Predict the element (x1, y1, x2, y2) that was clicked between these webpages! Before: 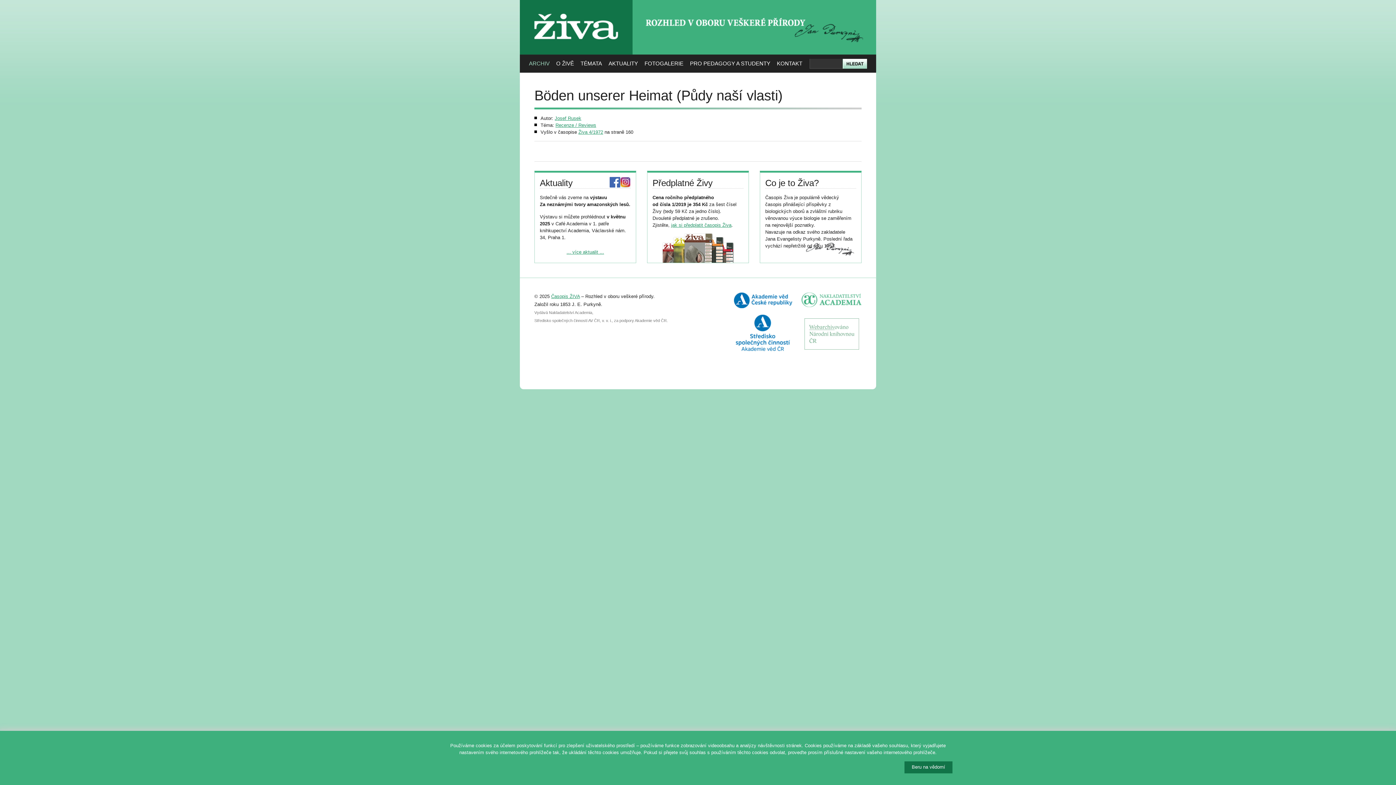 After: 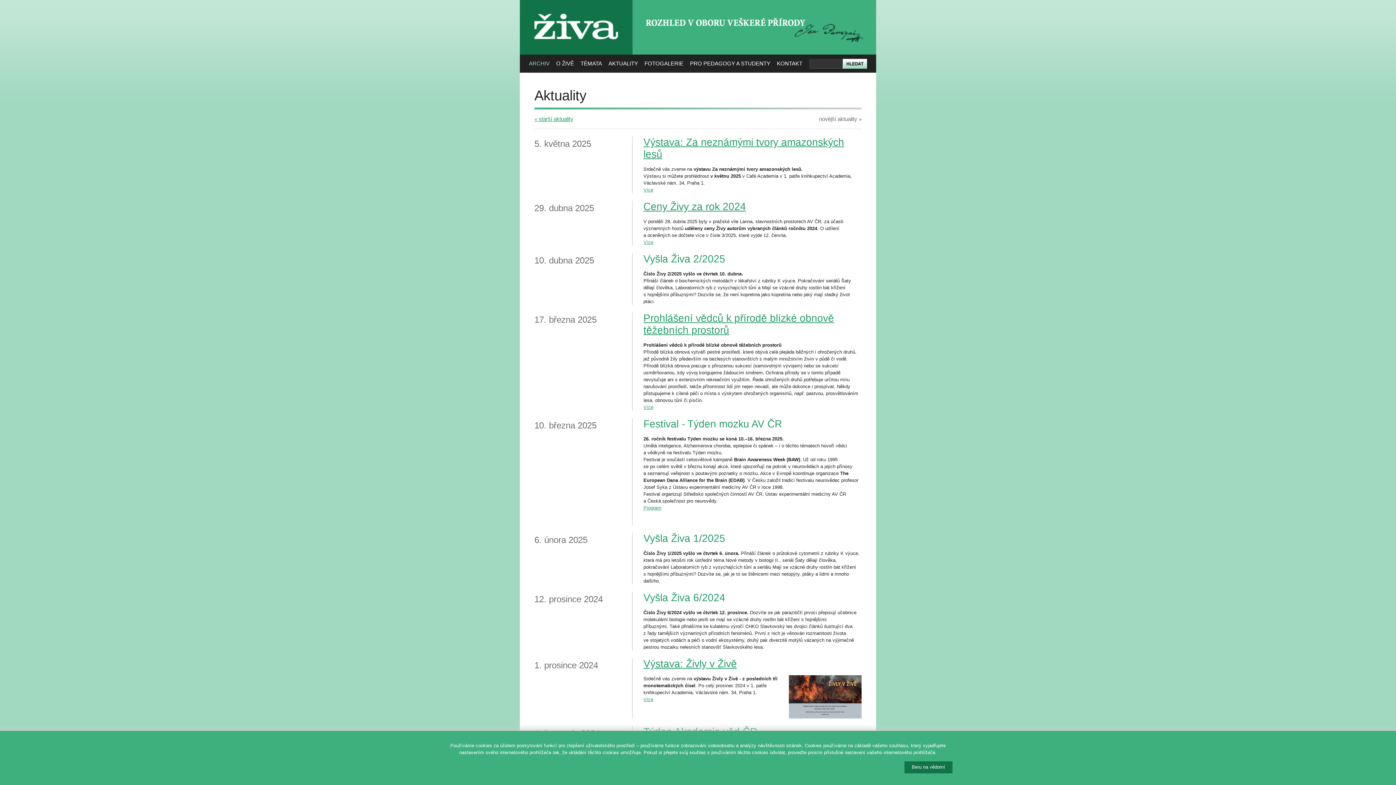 Action: label: AKTUALITY bbox: (608, 54, 638, 72)